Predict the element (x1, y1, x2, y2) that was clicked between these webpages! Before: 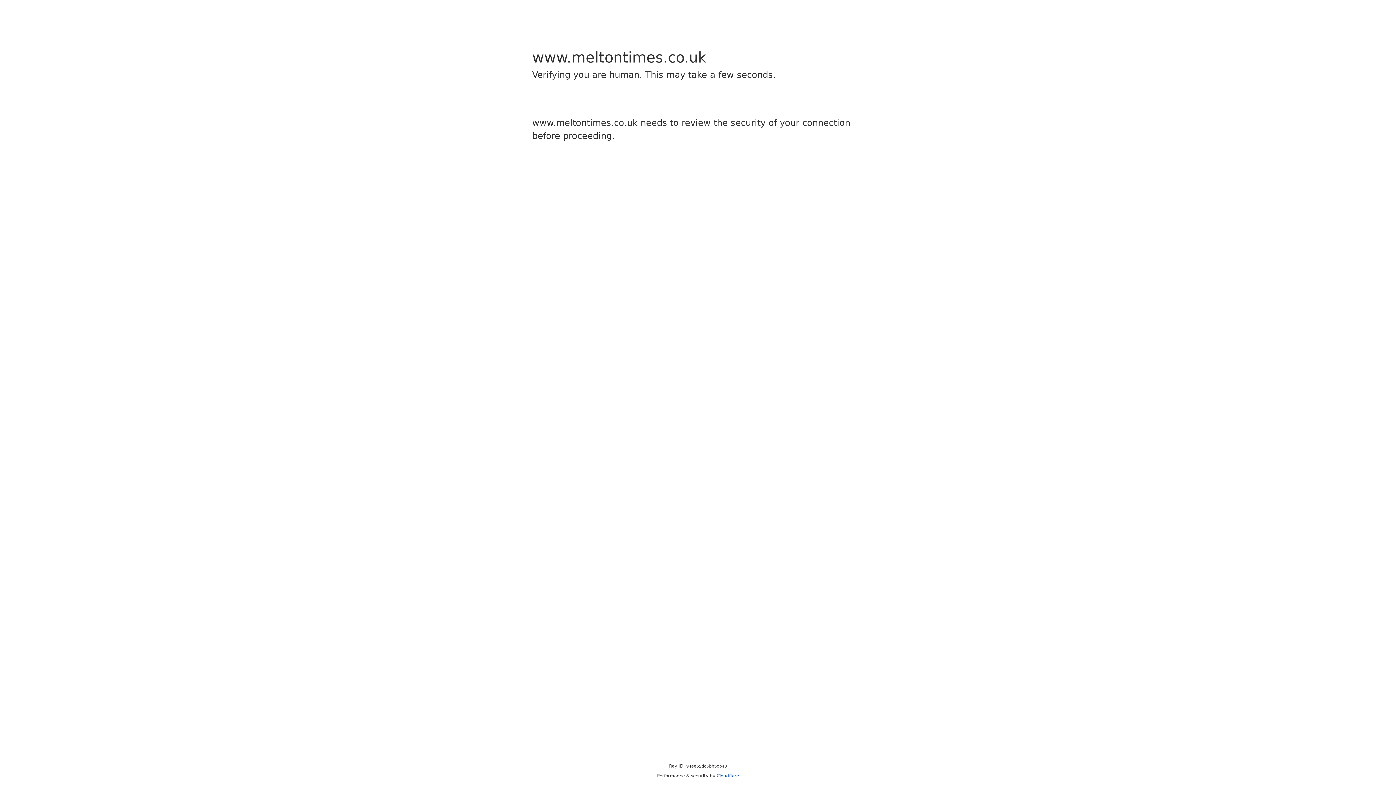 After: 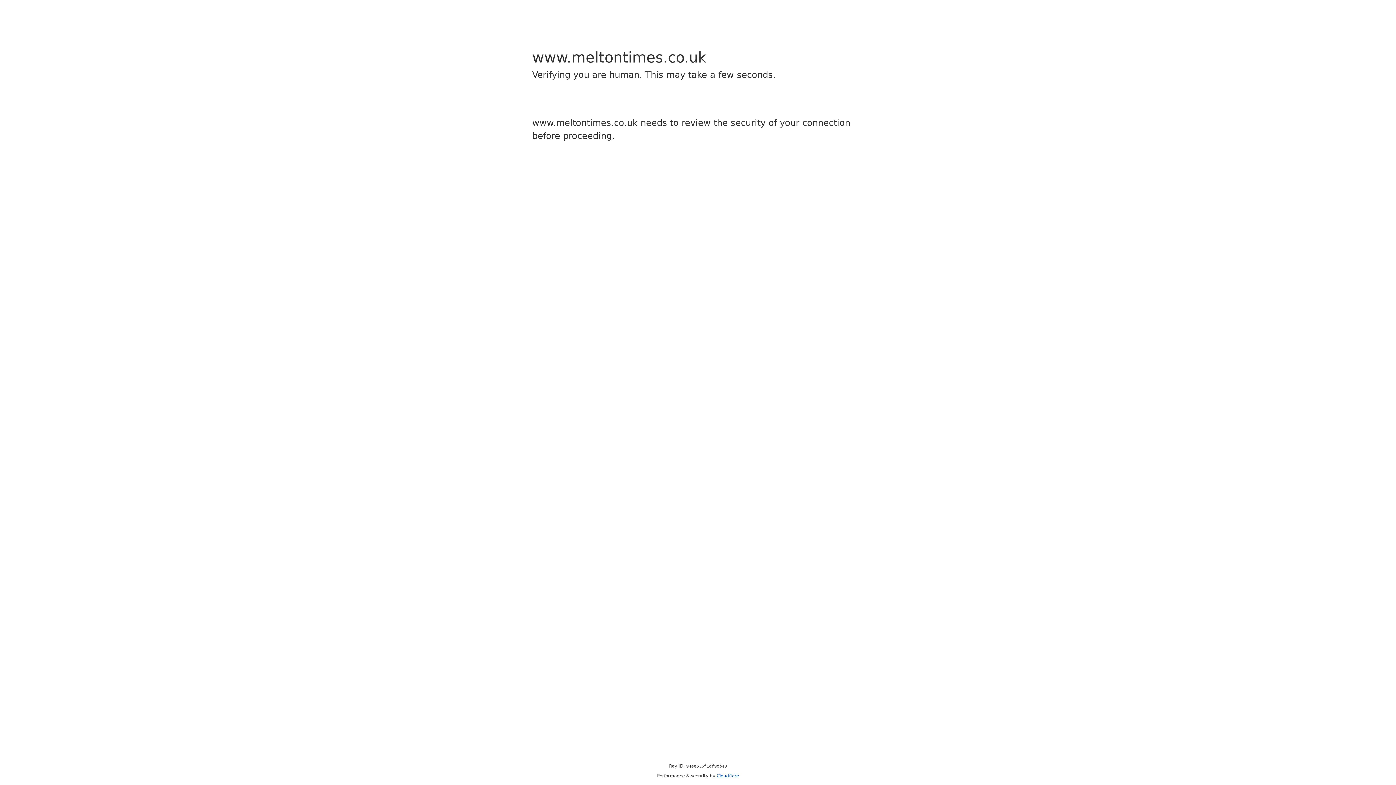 Action: label: Cloudflare bbox: (716, 773, 739, 778)